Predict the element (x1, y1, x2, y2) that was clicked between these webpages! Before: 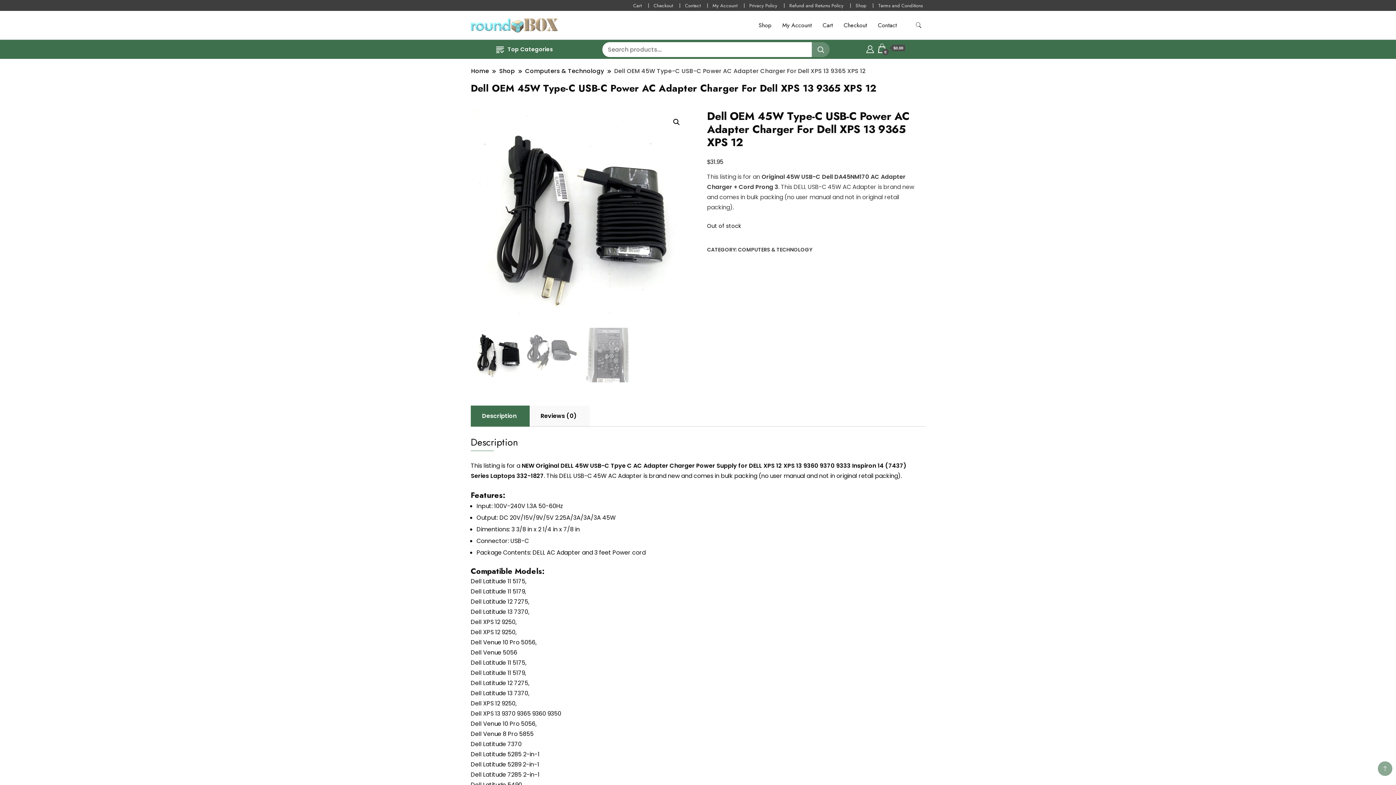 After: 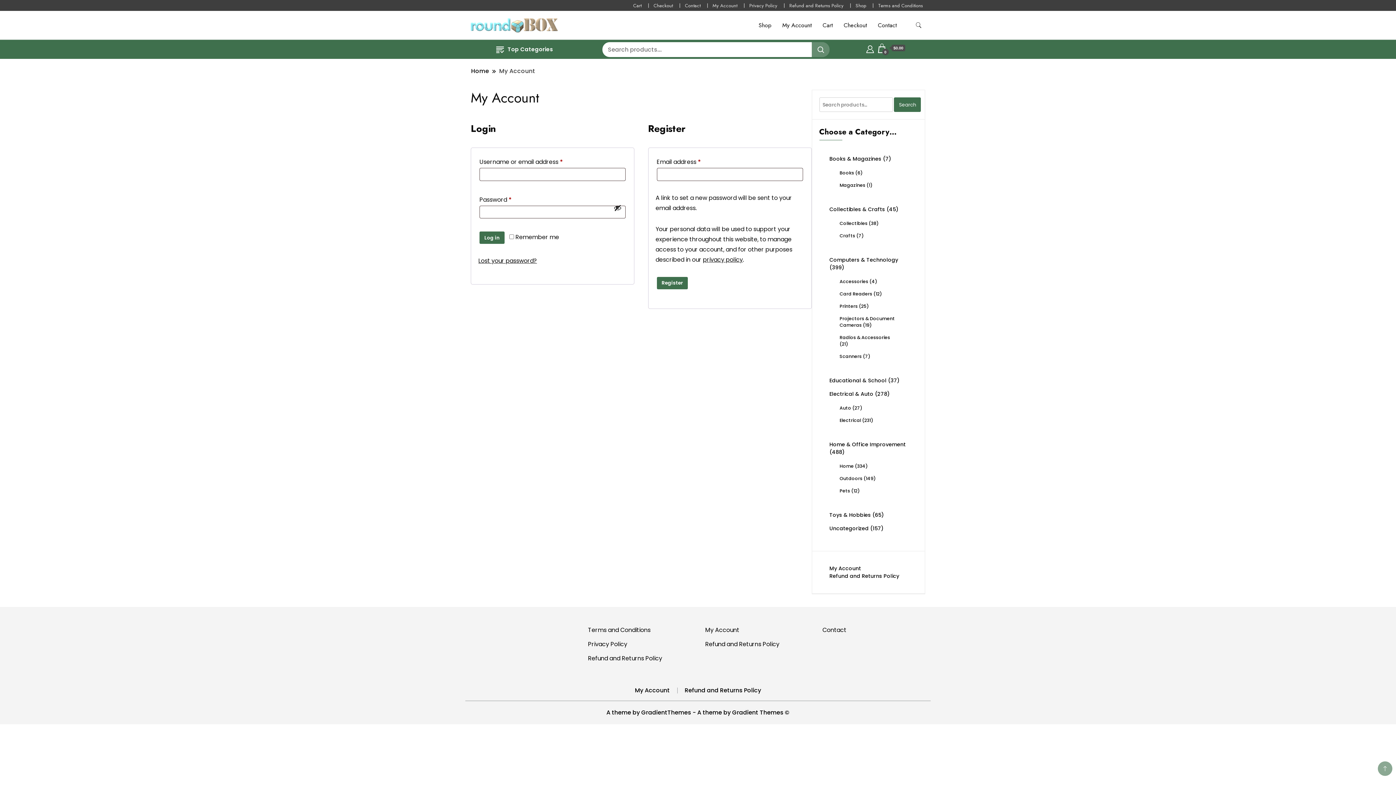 Action: label: My Account bbox: (777, 10, 816, 39)